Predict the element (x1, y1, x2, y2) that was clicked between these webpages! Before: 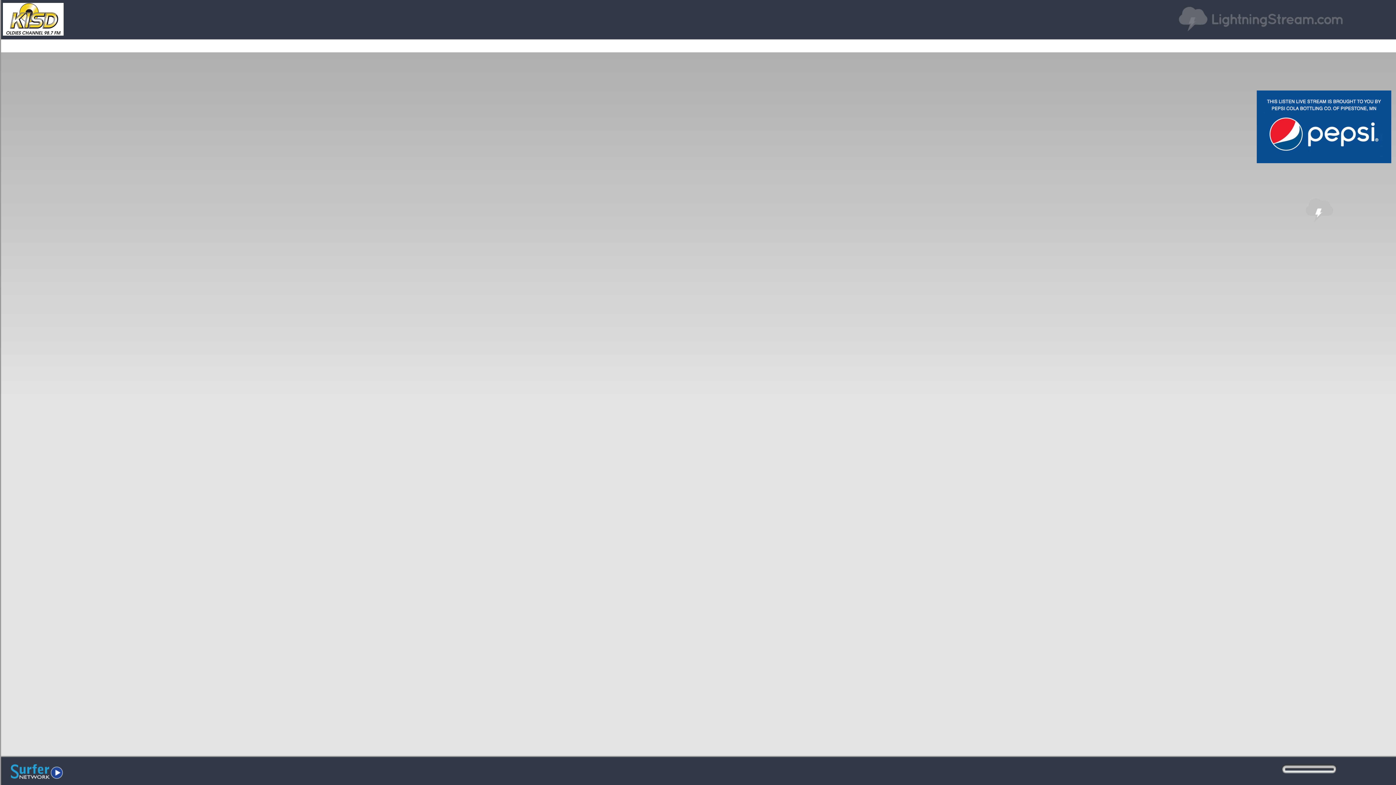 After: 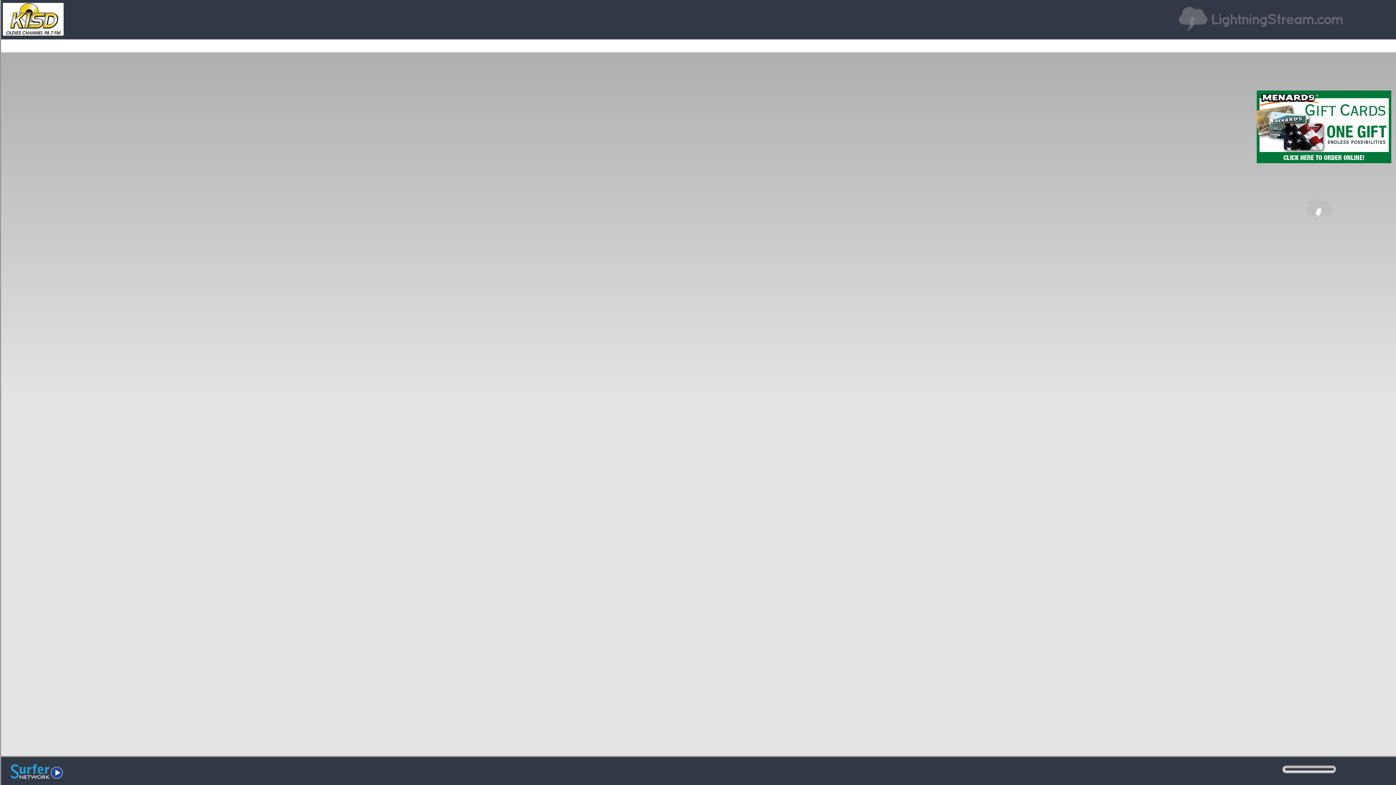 Action: bbox: (2, 16, 63, 21)